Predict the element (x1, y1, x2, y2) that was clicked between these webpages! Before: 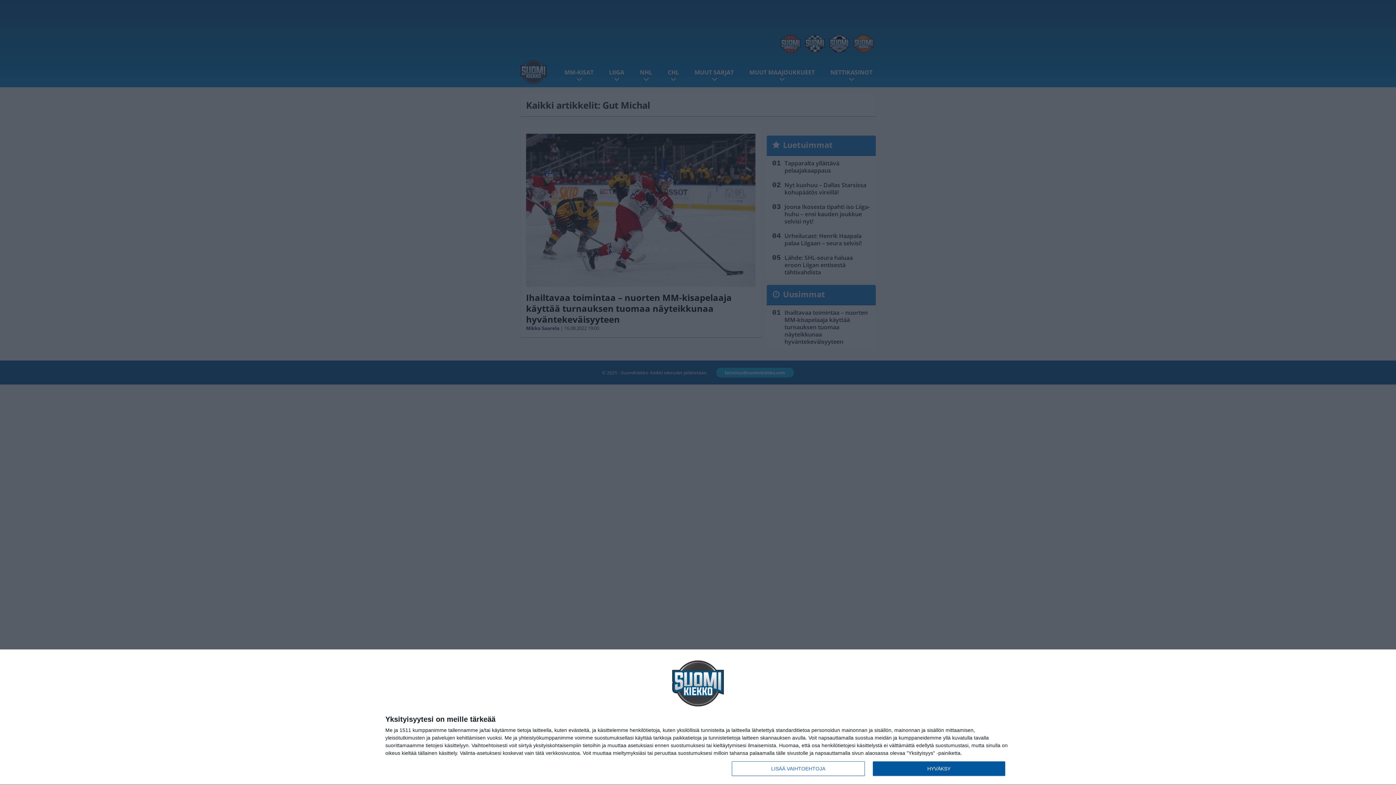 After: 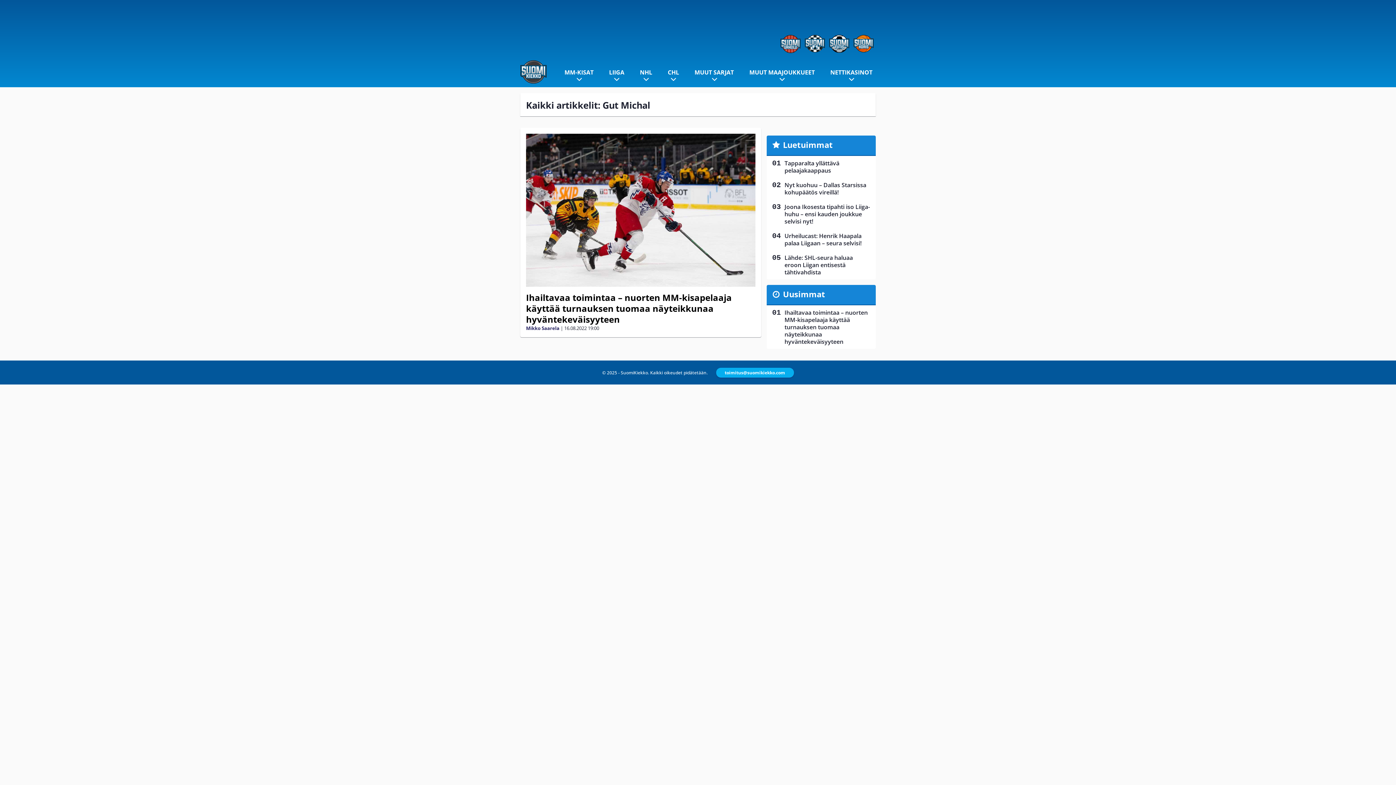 Action: label: HYVÄKSY bbox: (872, 761, 1005, 776)